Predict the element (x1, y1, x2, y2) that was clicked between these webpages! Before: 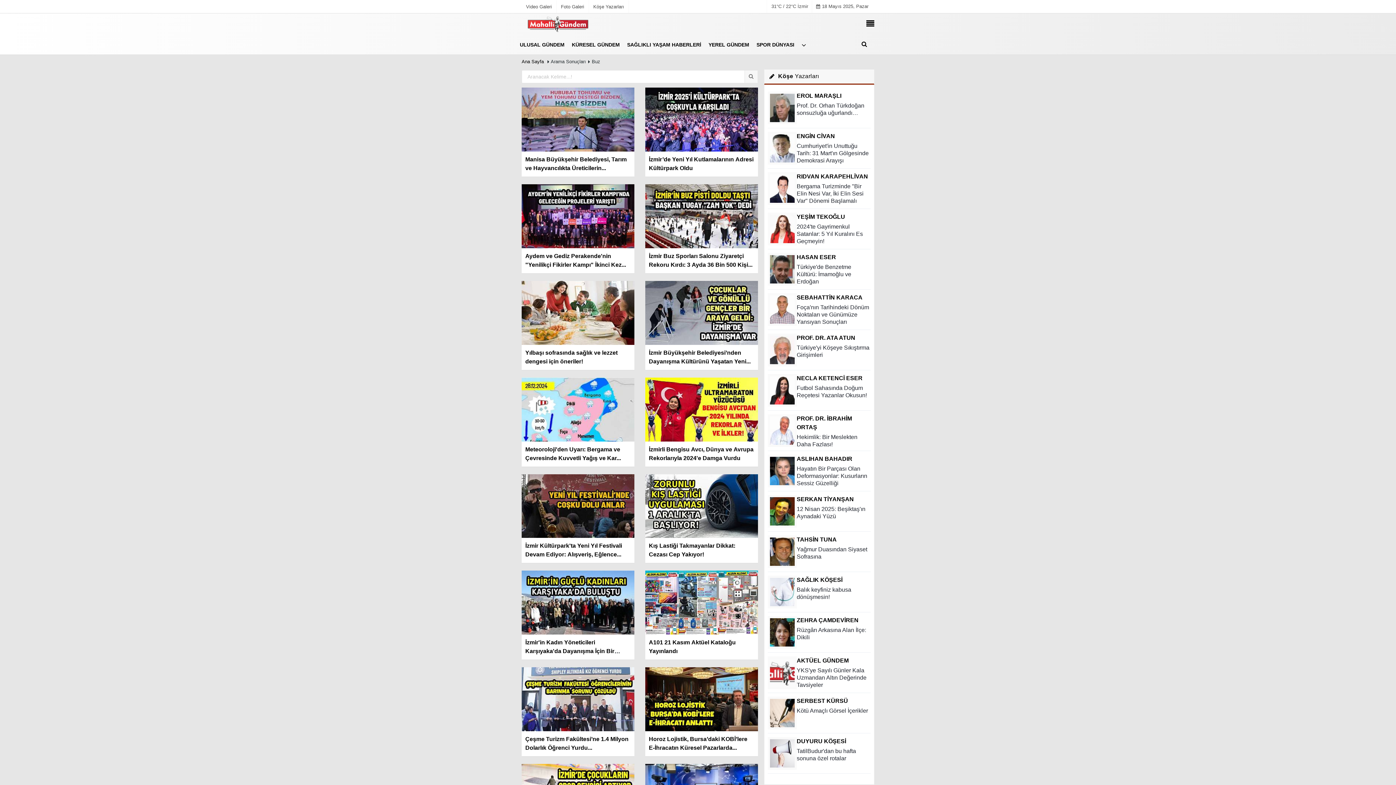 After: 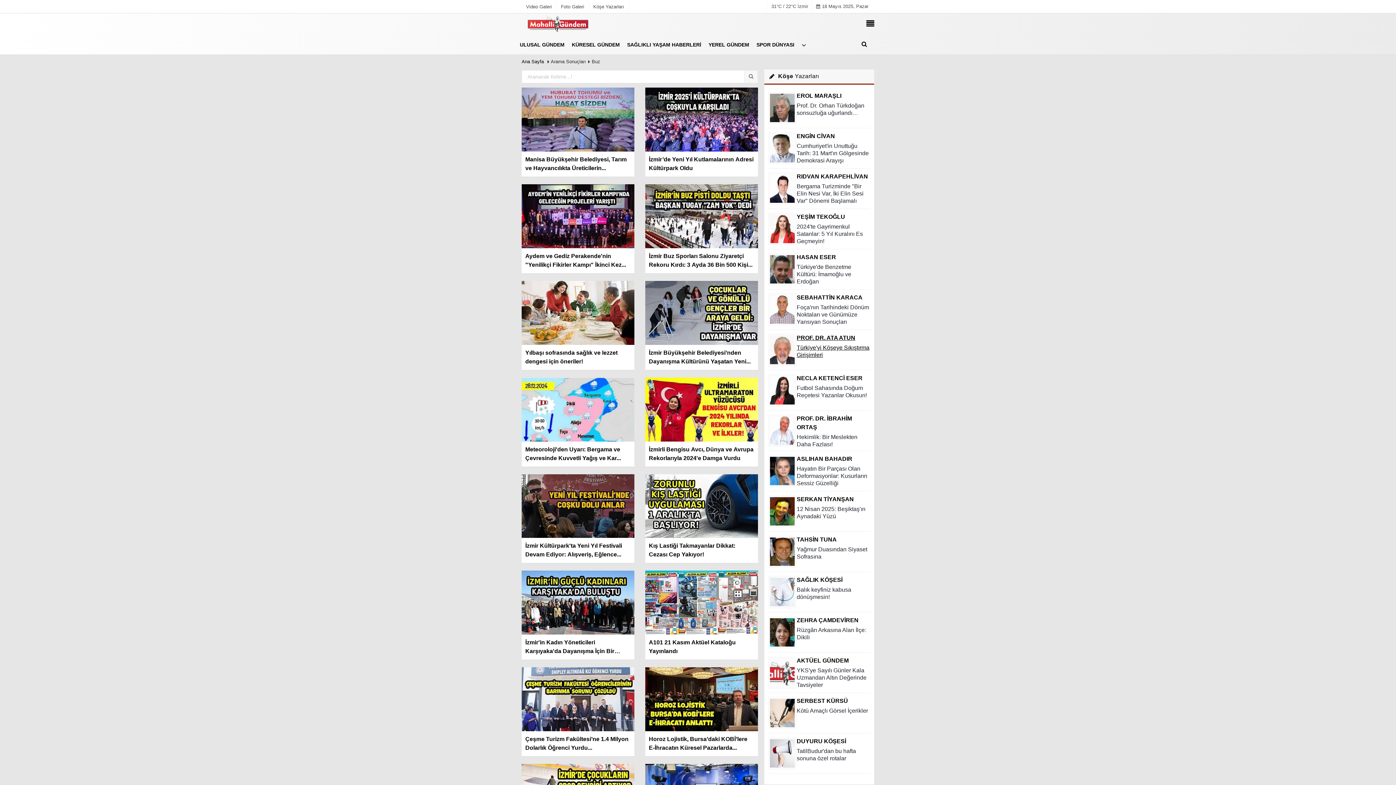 Action: bbox: (767, 333, 870, 370) label: PROF. DR. ATA ATUN
Türkiye'yi Köşeye Sıkıştırma Girişimleri